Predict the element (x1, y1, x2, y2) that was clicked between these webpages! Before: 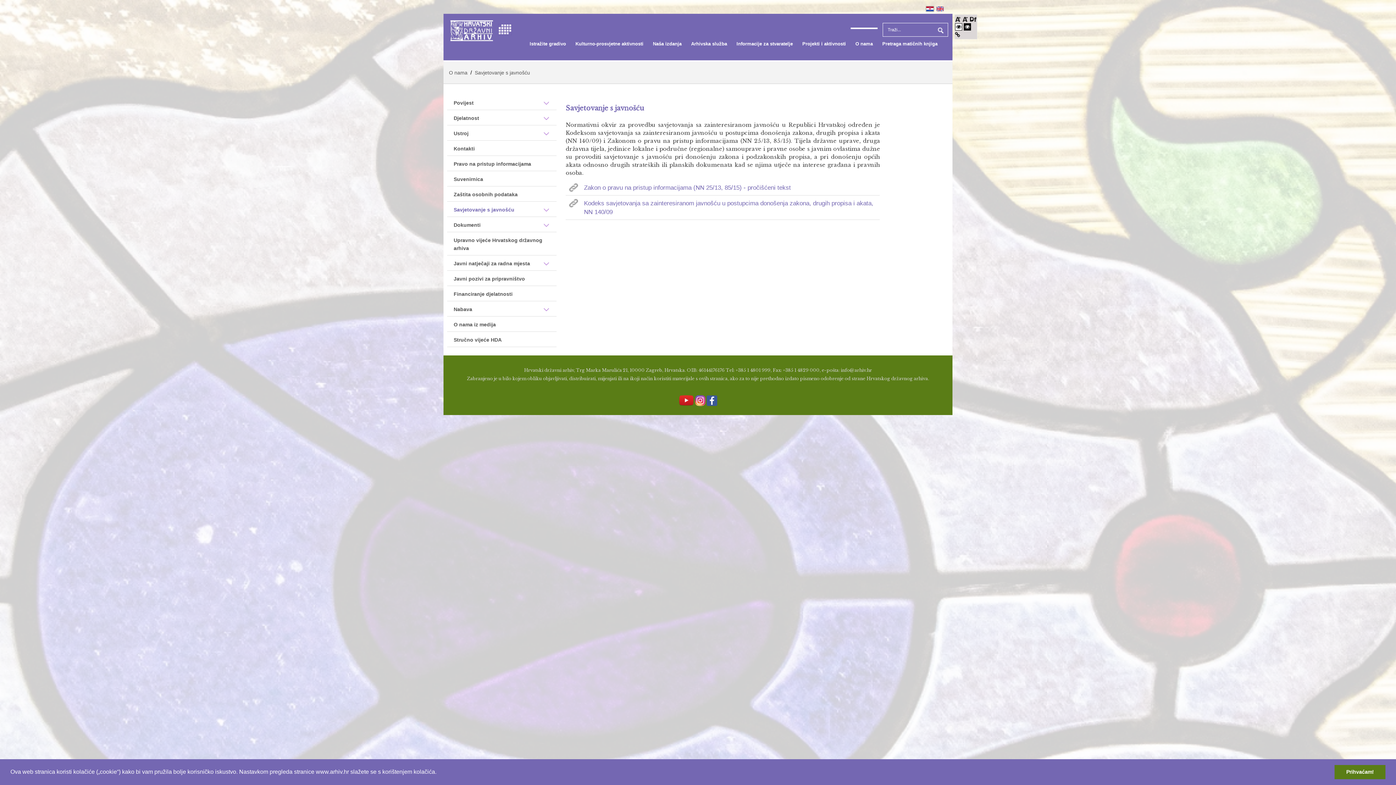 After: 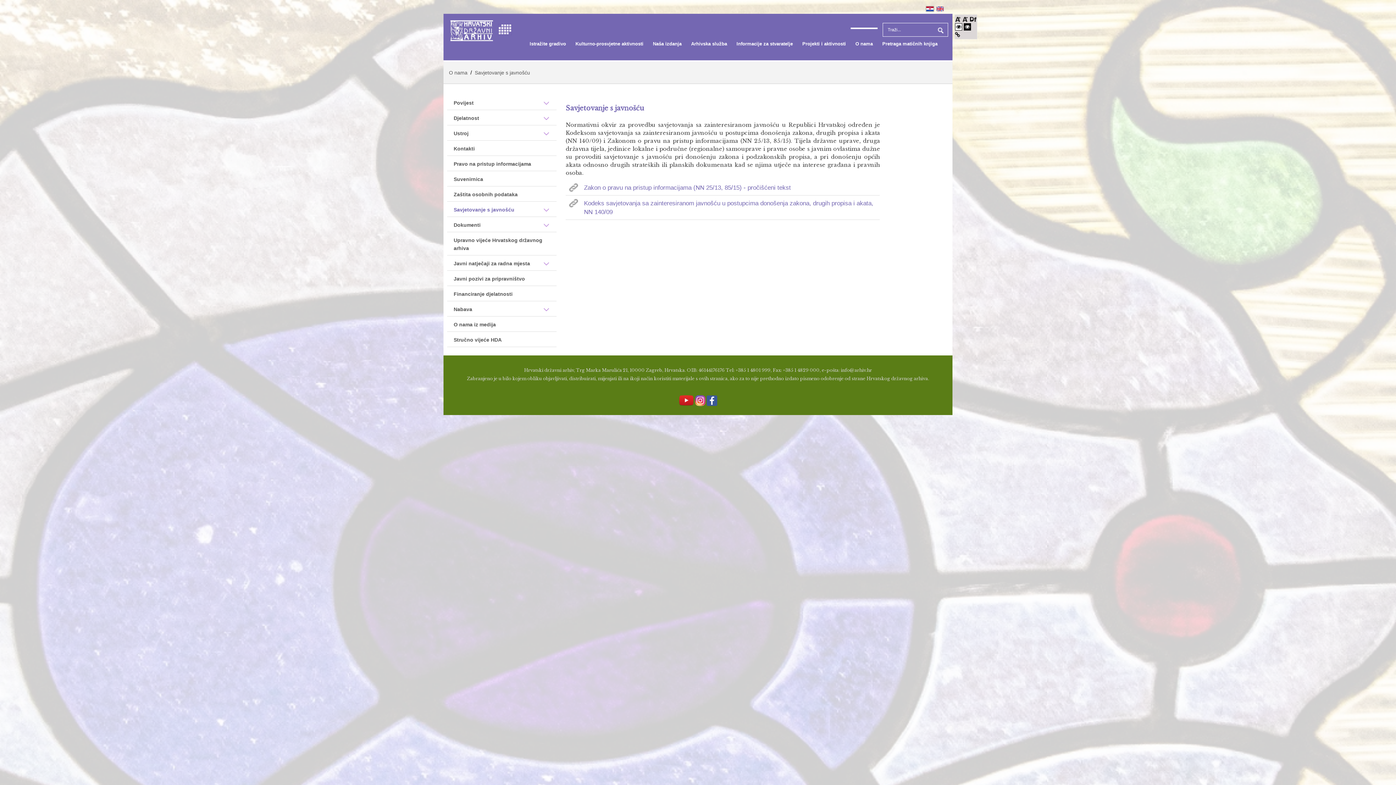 Action: label: dismiss cookie message bbox: (1334, 765, 1385, 779)